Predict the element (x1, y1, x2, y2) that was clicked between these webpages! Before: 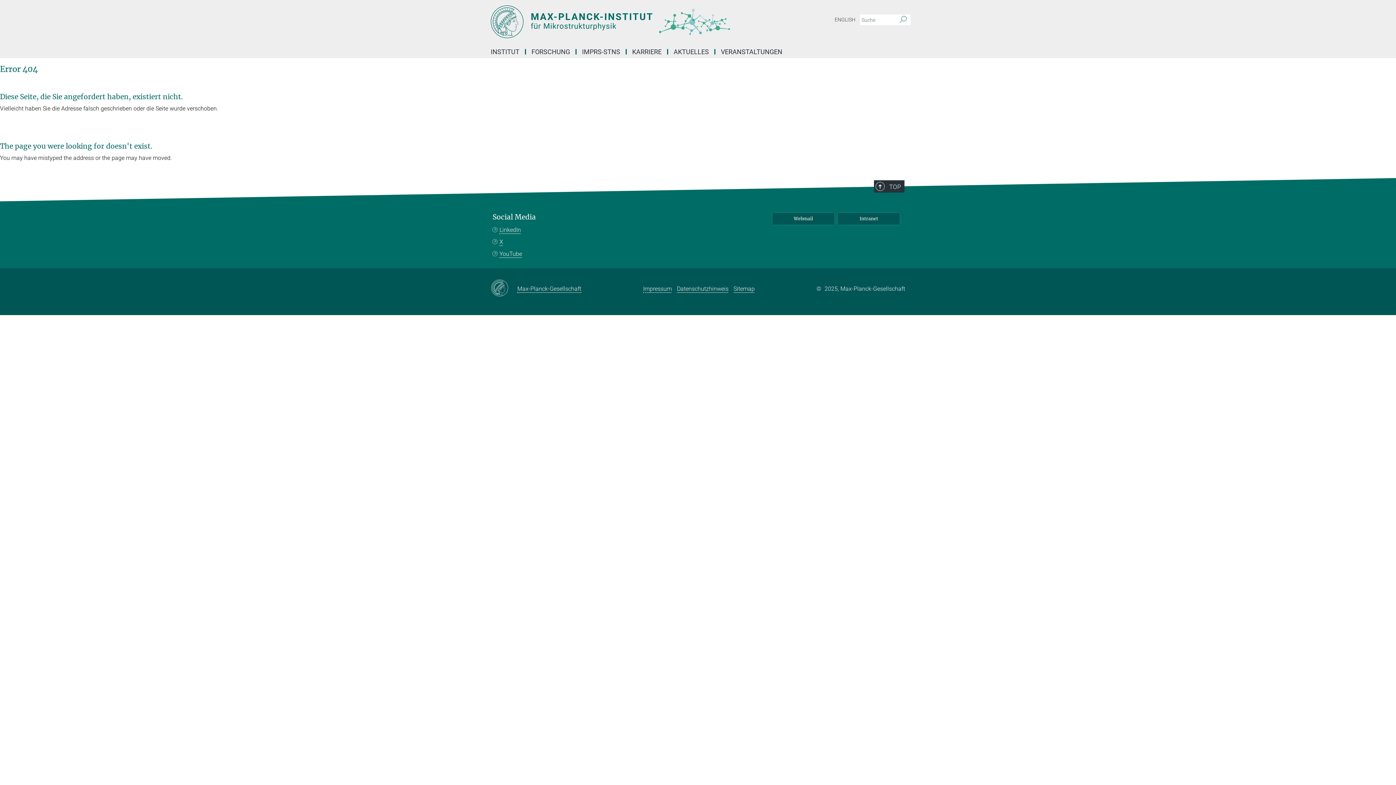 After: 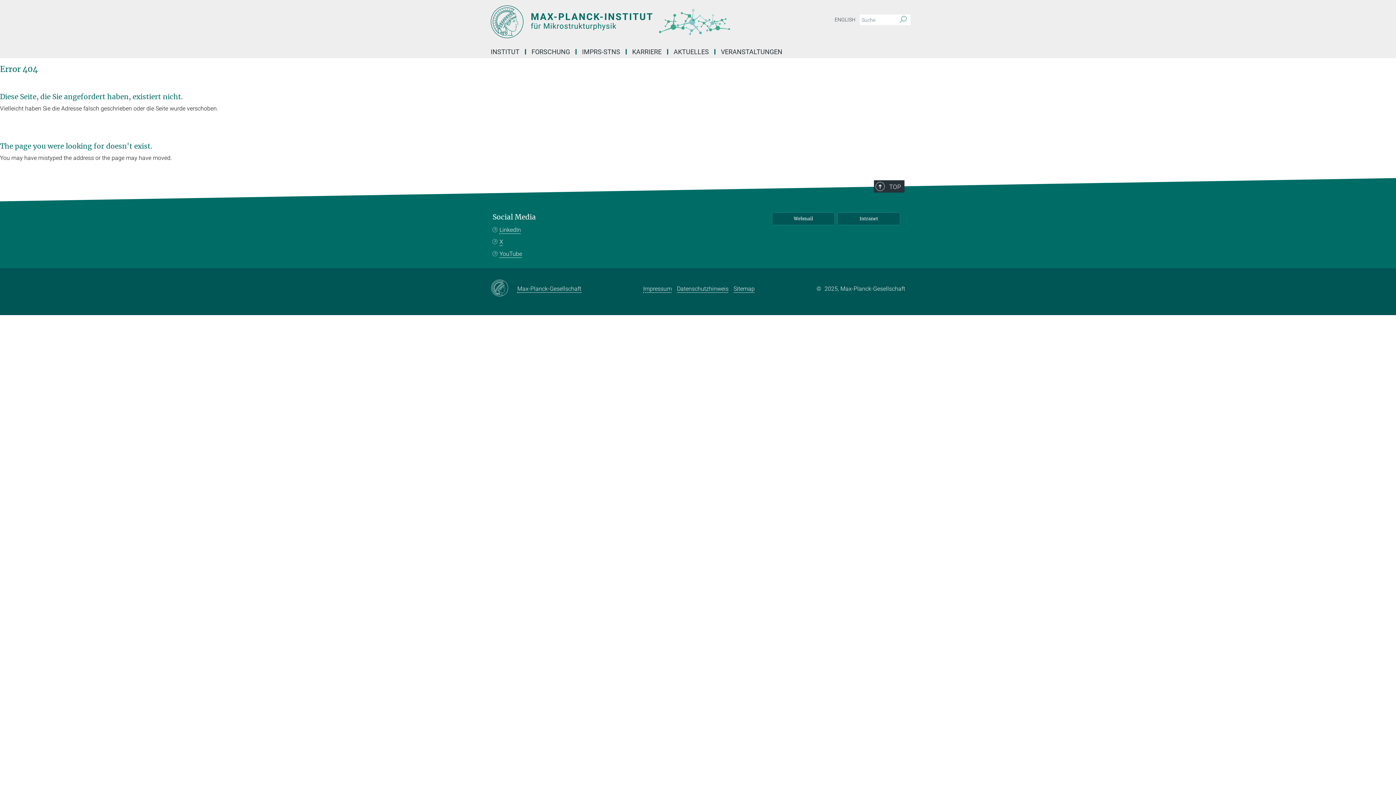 Action: bbox: (490, 280, 517, 297)